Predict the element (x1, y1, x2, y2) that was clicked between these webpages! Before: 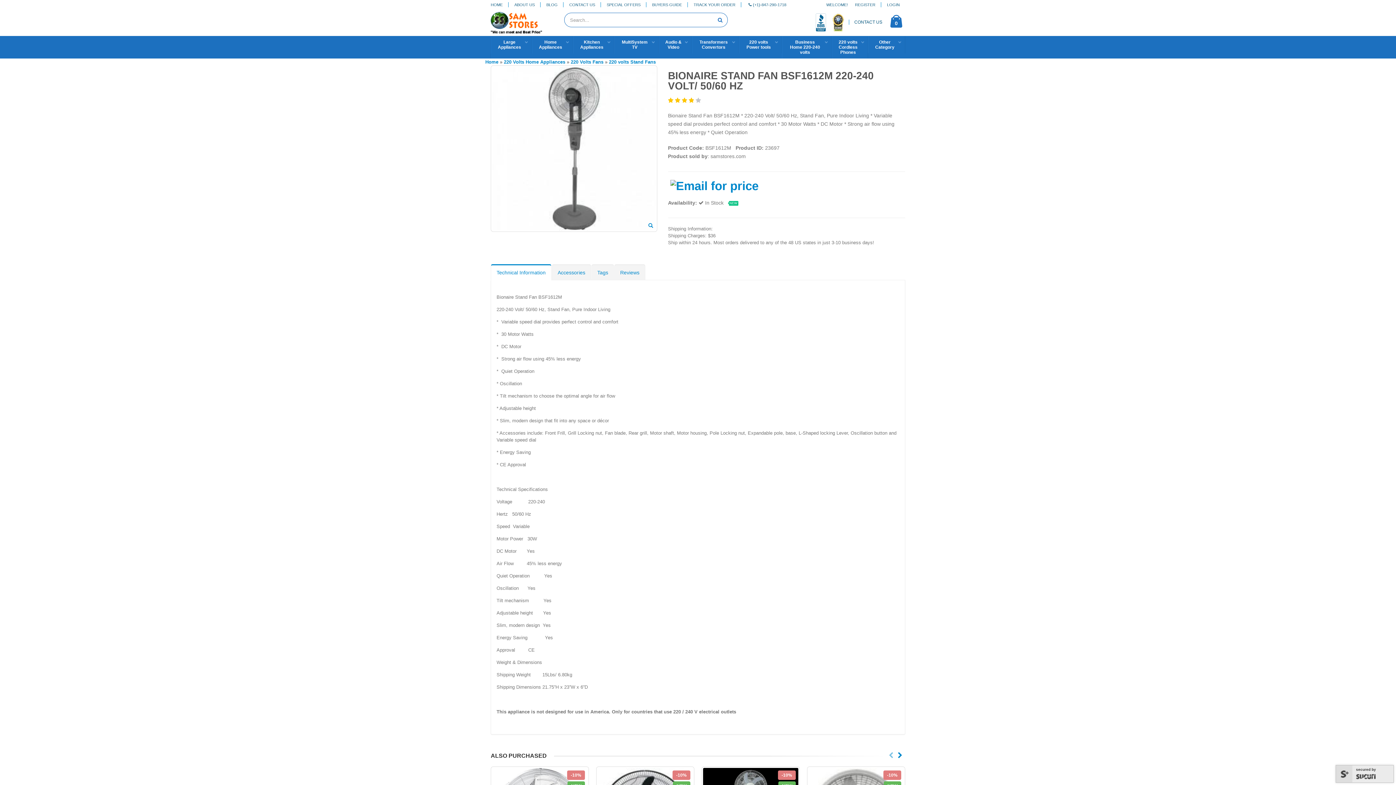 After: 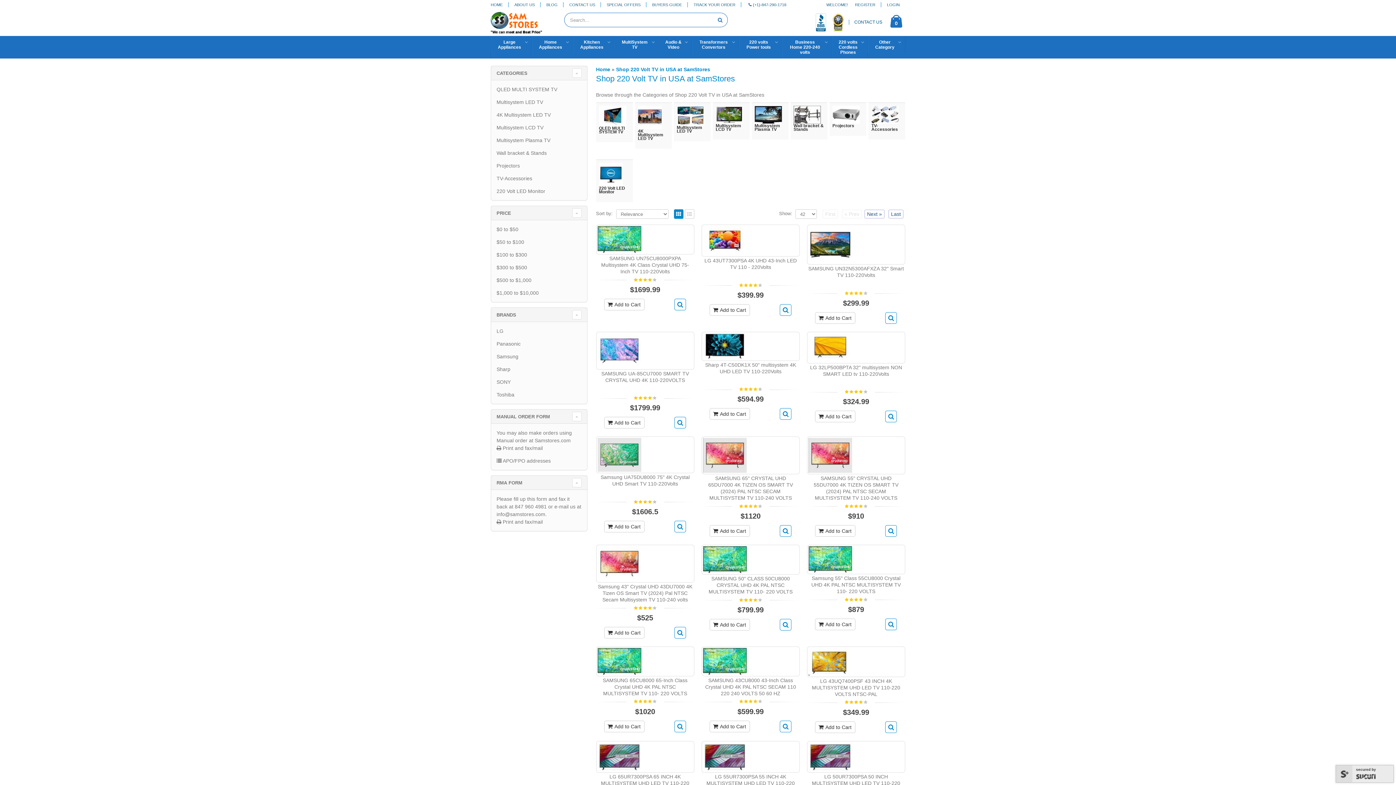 Action: bbox: (614, 36, 658, 53) label: MultiSystem
TV